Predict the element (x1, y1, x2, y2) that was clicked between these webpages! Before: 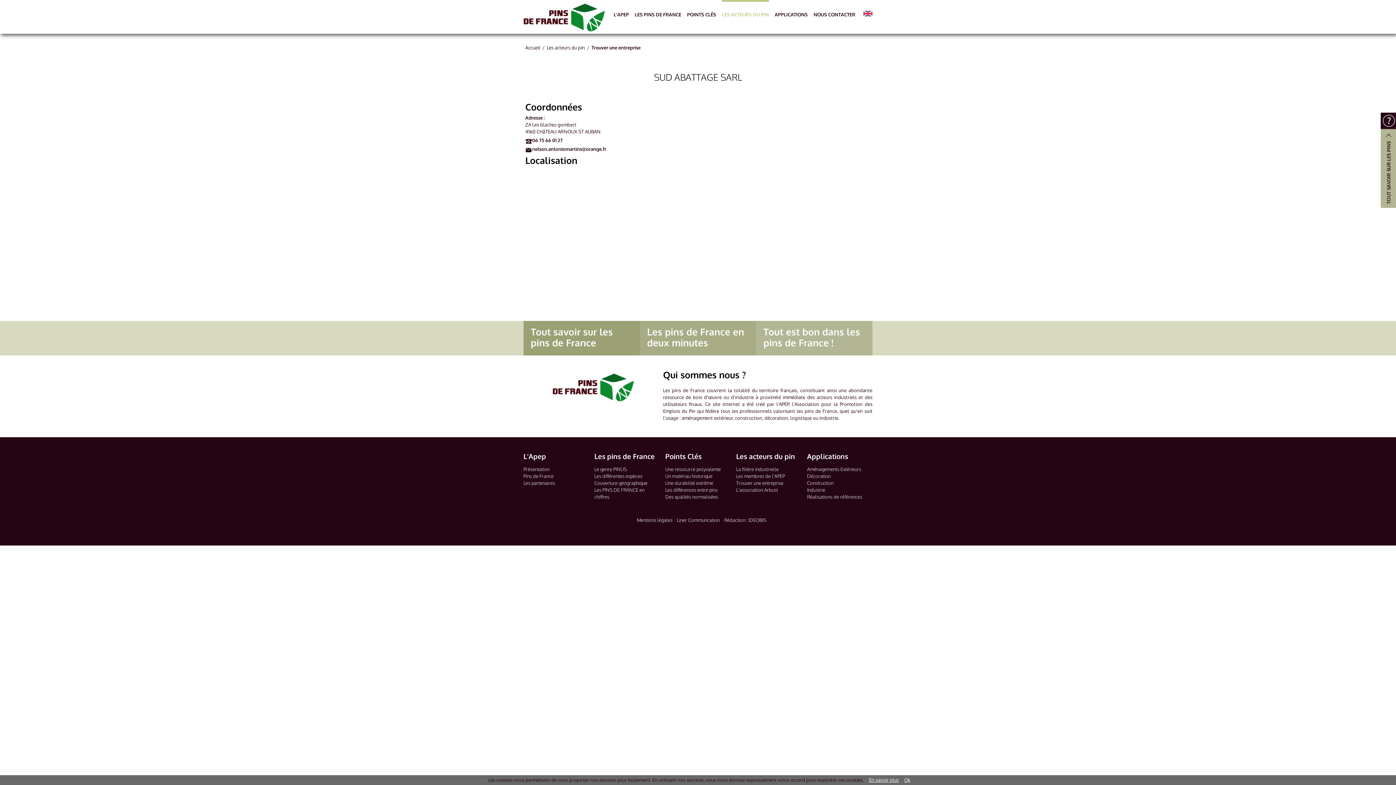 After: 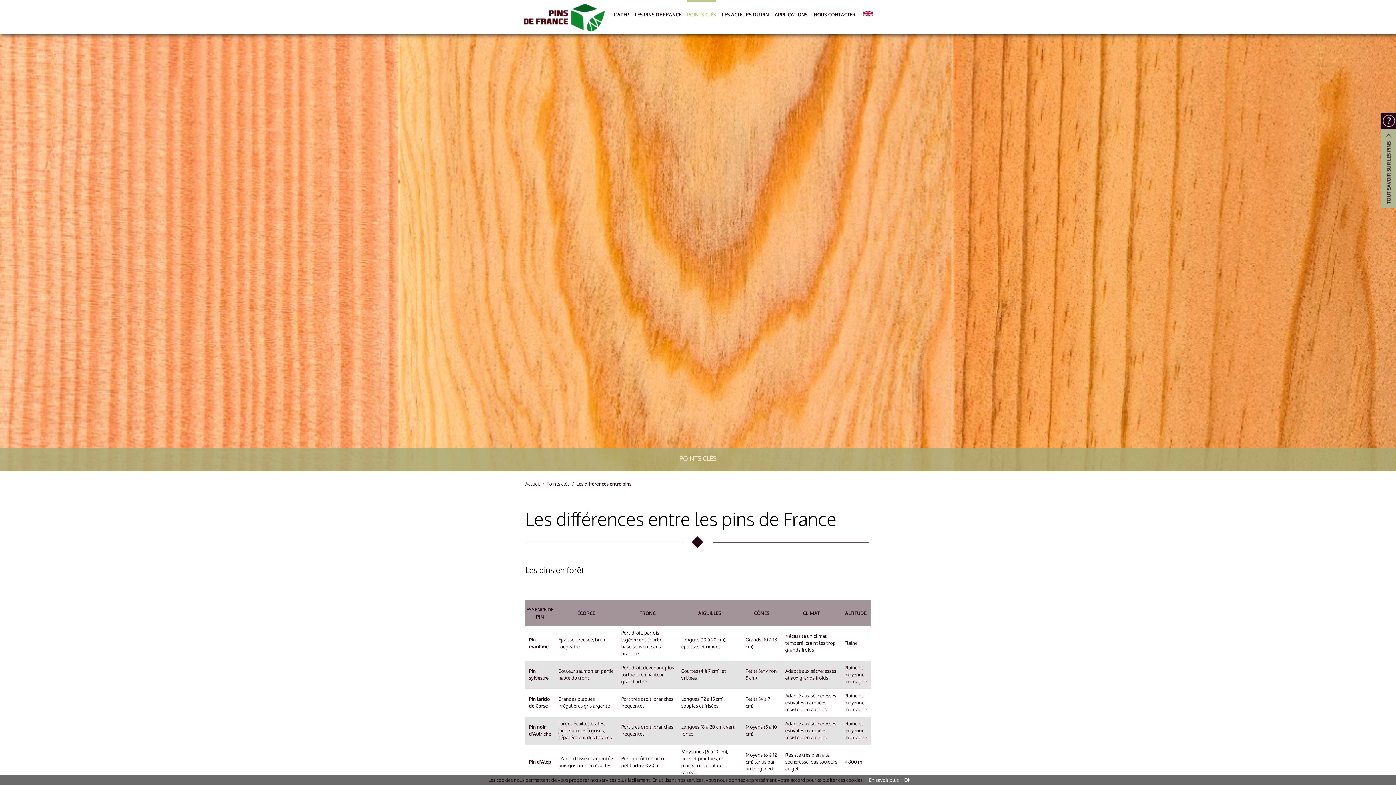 Action: label: Les différences entre pins bbox: (665, 487, 717, 493)